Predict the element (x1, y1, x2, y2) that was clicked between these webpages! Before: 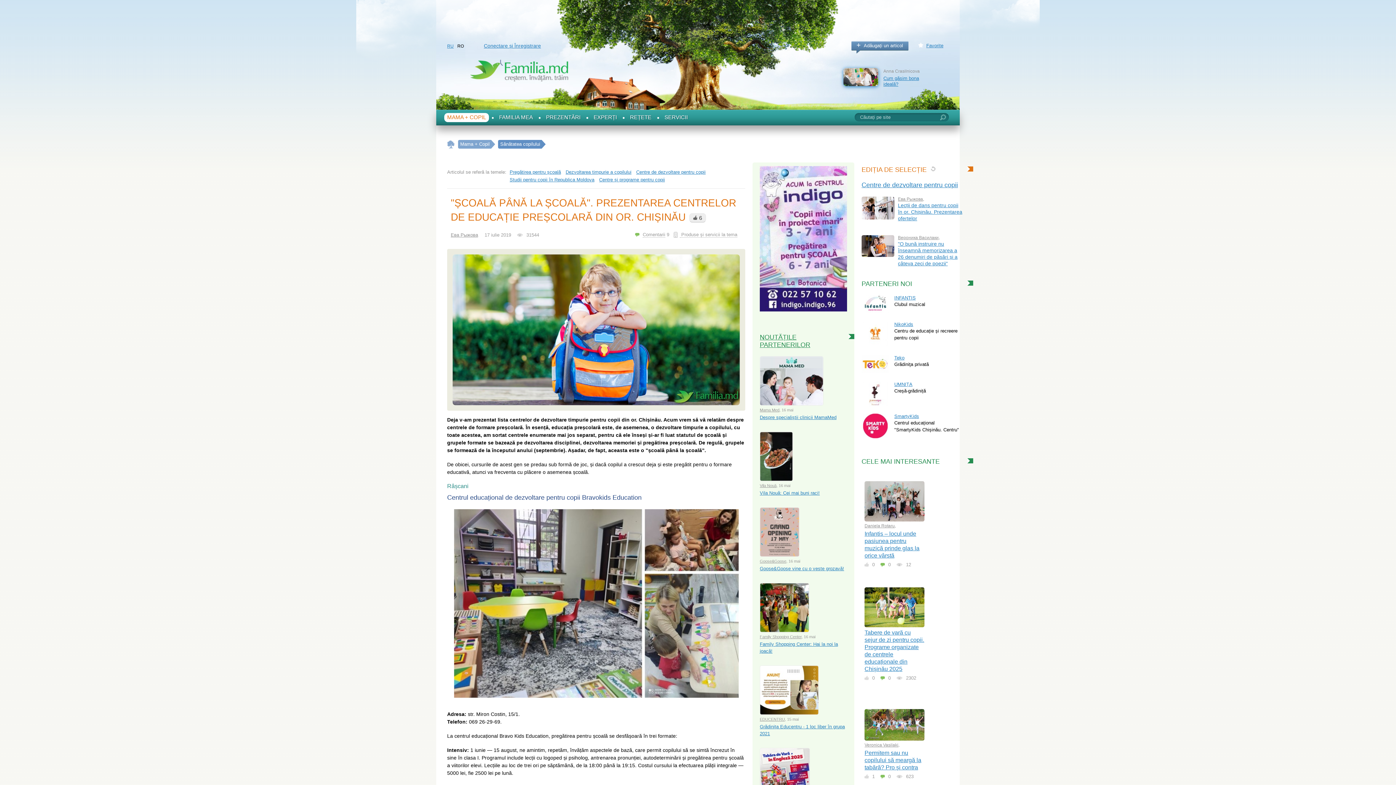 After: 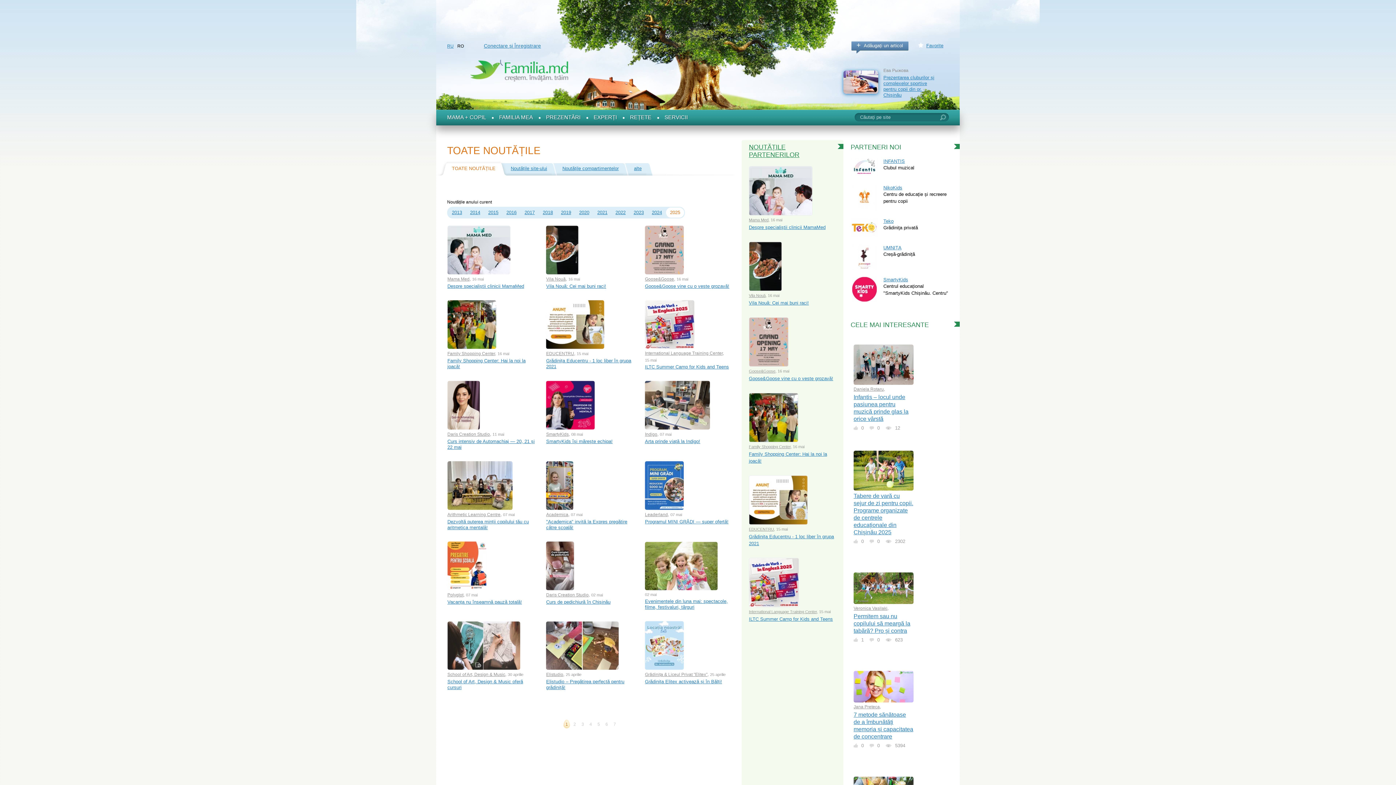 Action: label: NOUTĂȚILE PARTENERILOR bbox: (760, 333, 810, 348)